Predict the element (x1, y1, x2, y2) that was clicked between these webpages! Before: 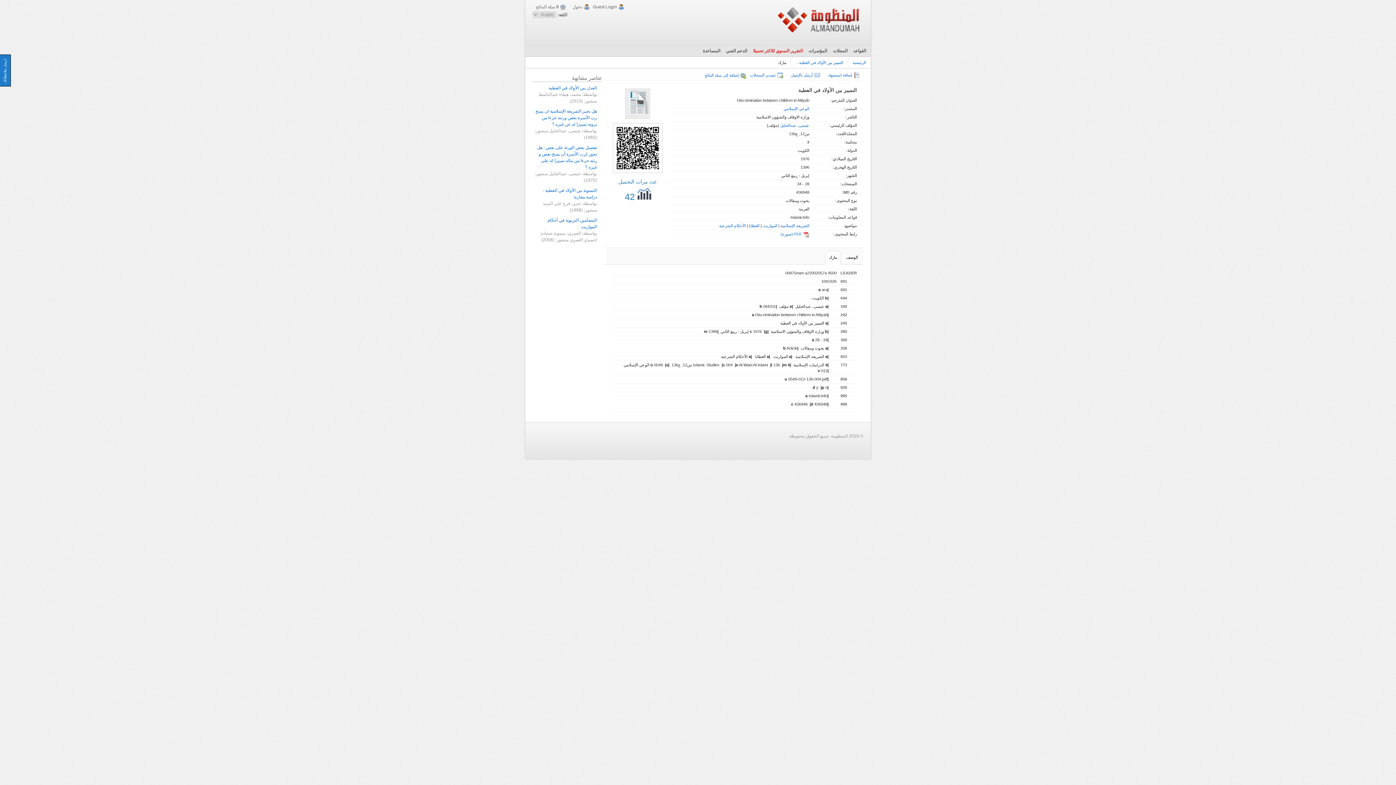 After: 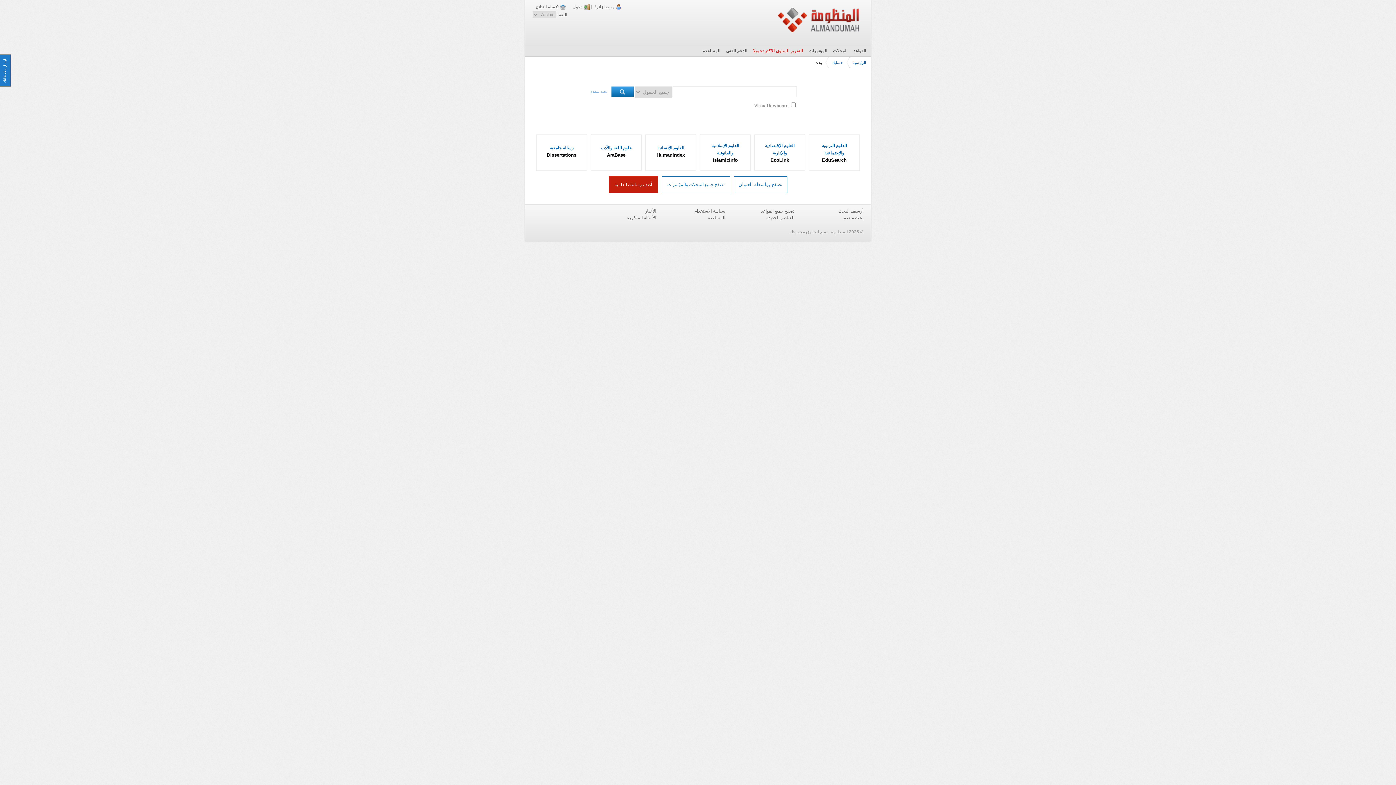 Action: bbox: (778, 3, 863, 36)